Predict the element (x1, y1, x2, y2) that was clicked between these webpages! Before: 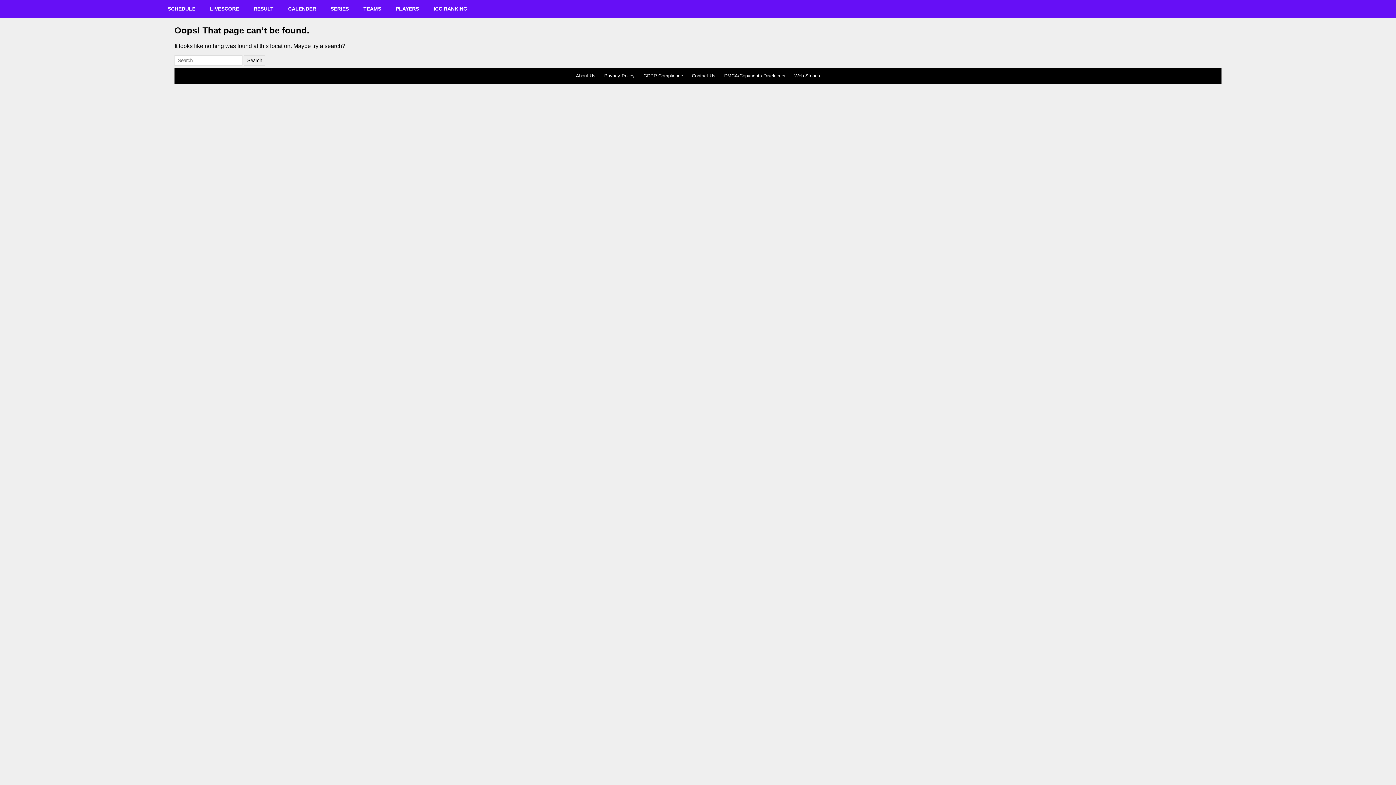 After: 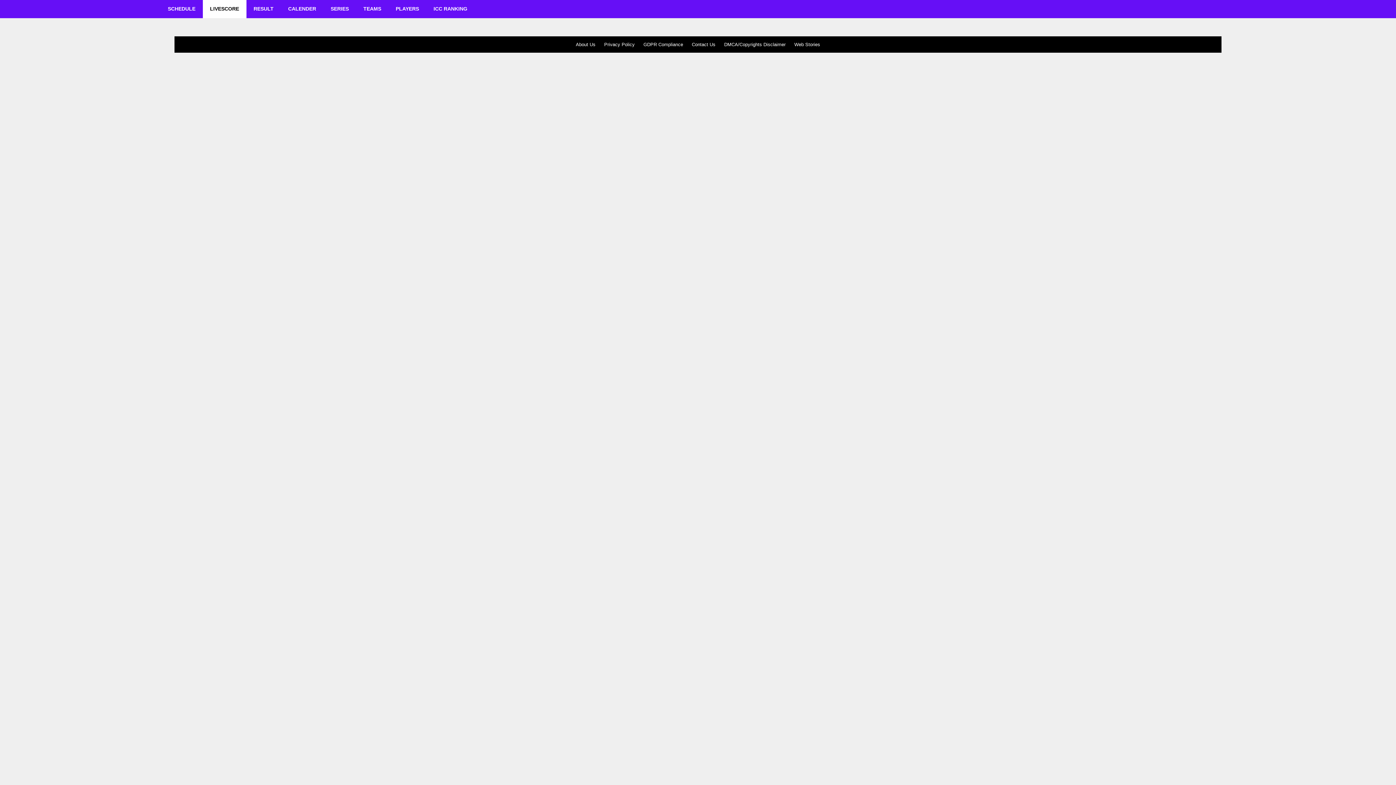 Action: label: LIVESCORE bbox: (202, 0, 246, 18)